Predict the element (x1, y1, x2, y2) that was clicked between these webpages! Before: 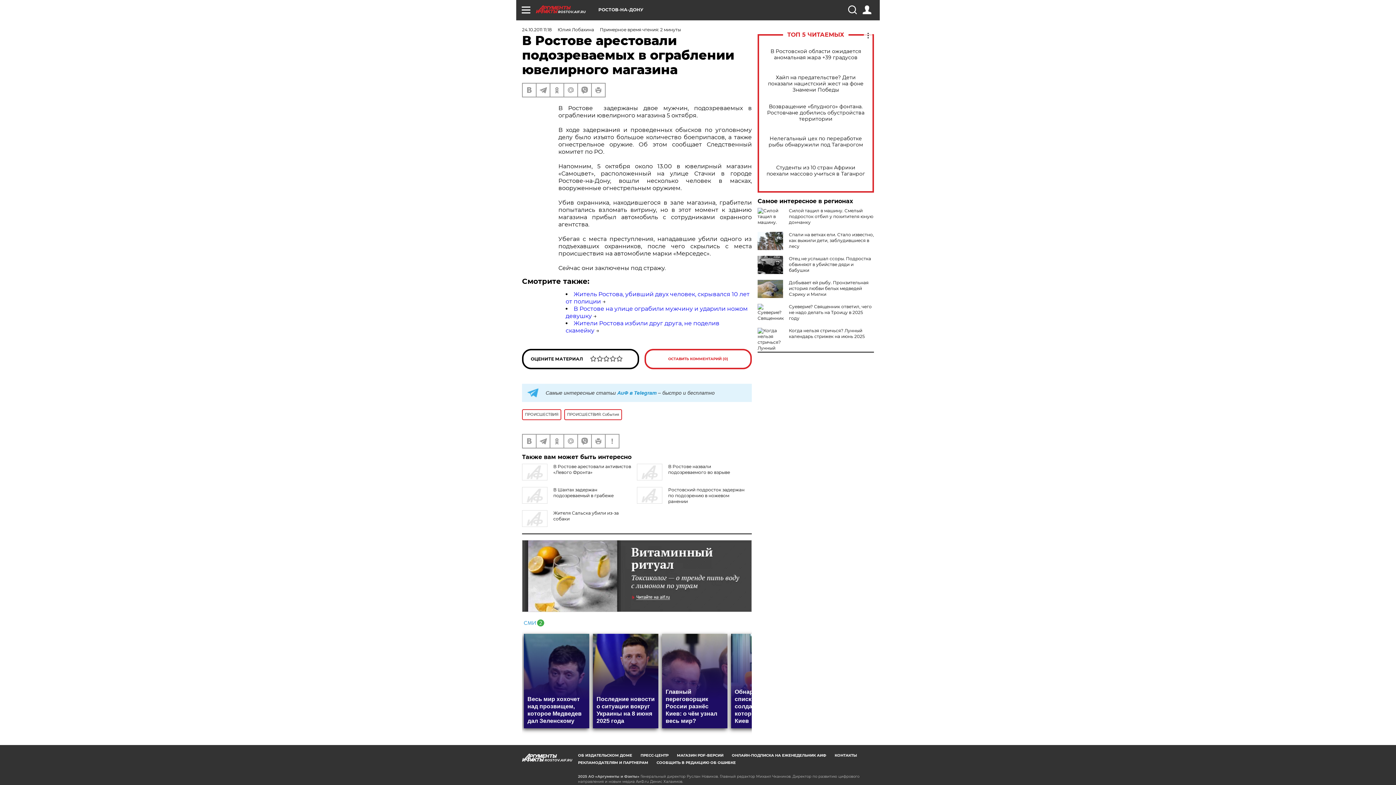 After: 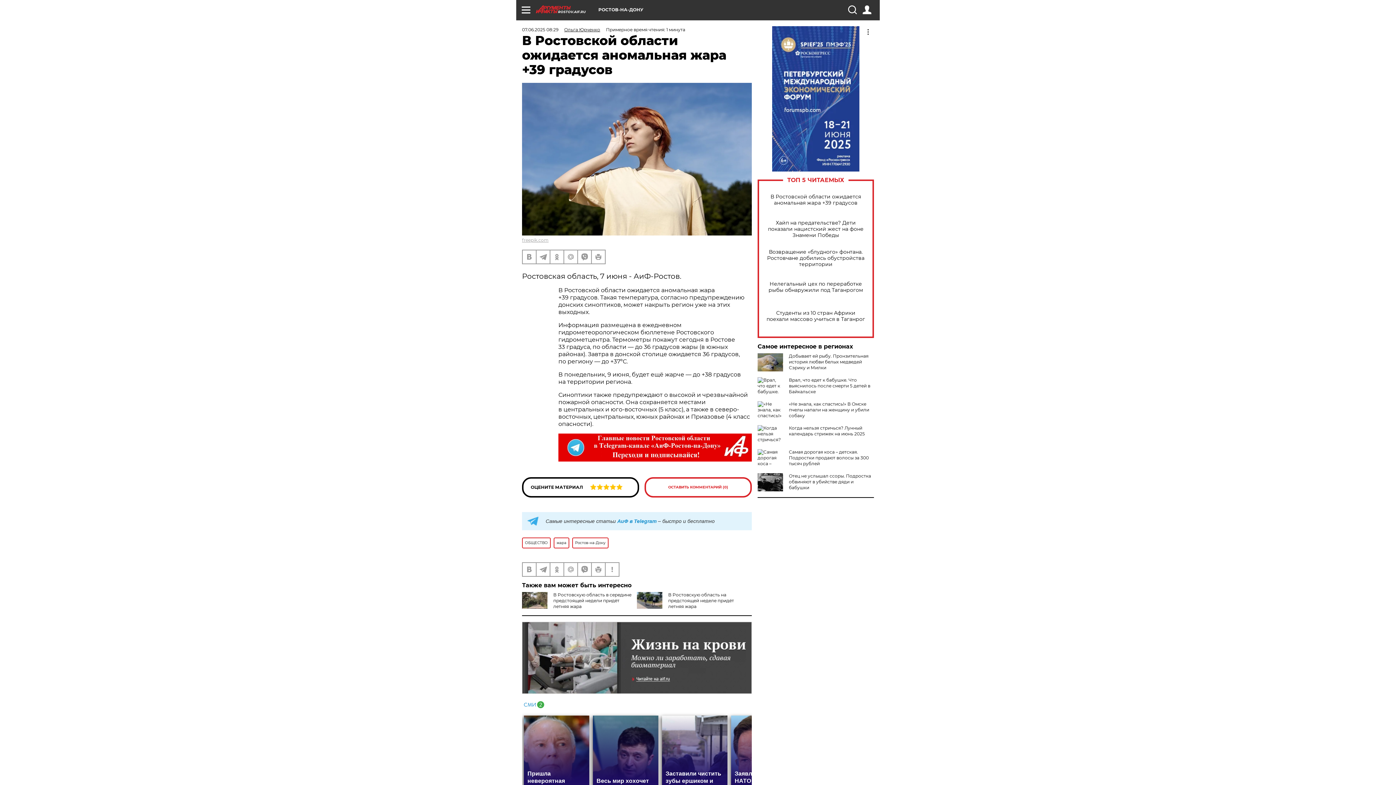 Action: bbox: (765, 48, 866, 60) label: В Ростовской области ожидается аномальная жара +39 градусов